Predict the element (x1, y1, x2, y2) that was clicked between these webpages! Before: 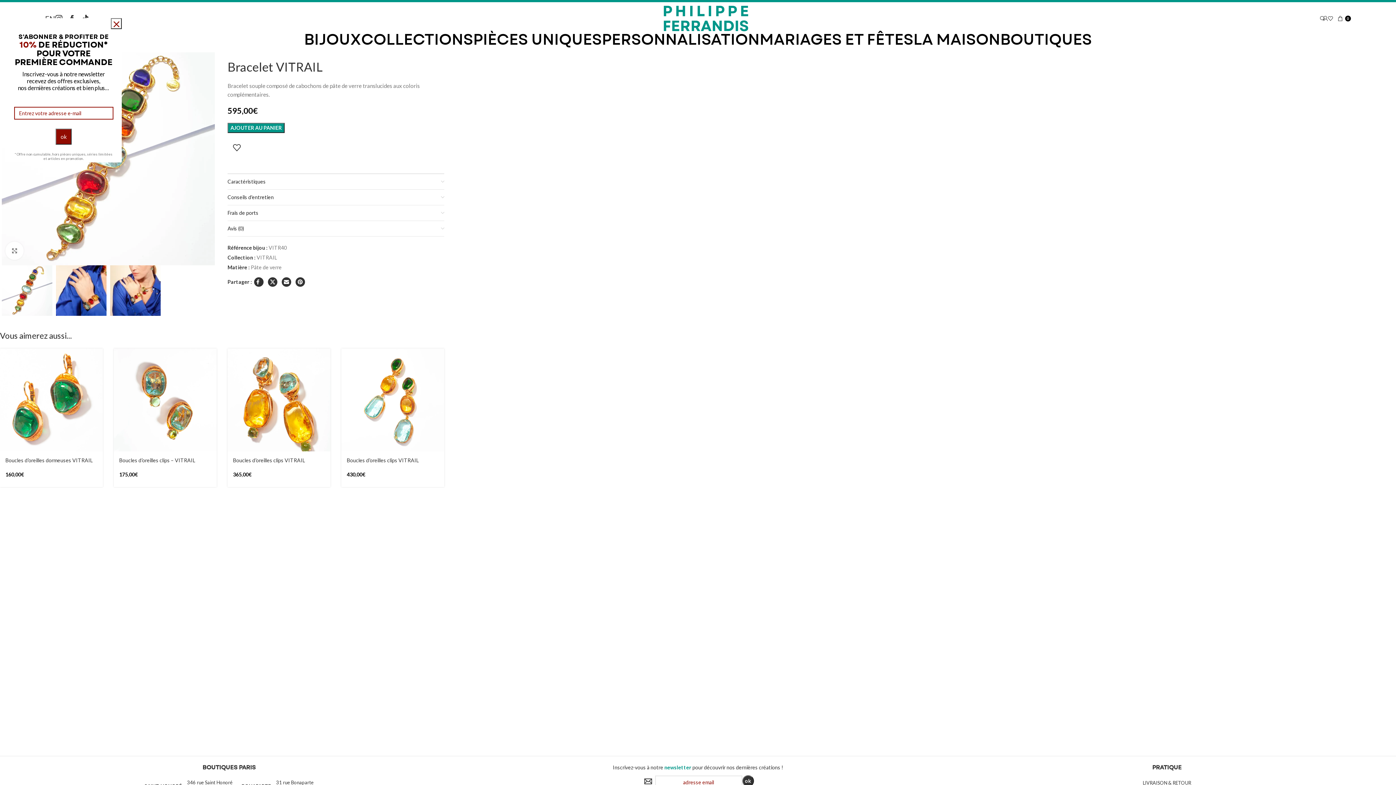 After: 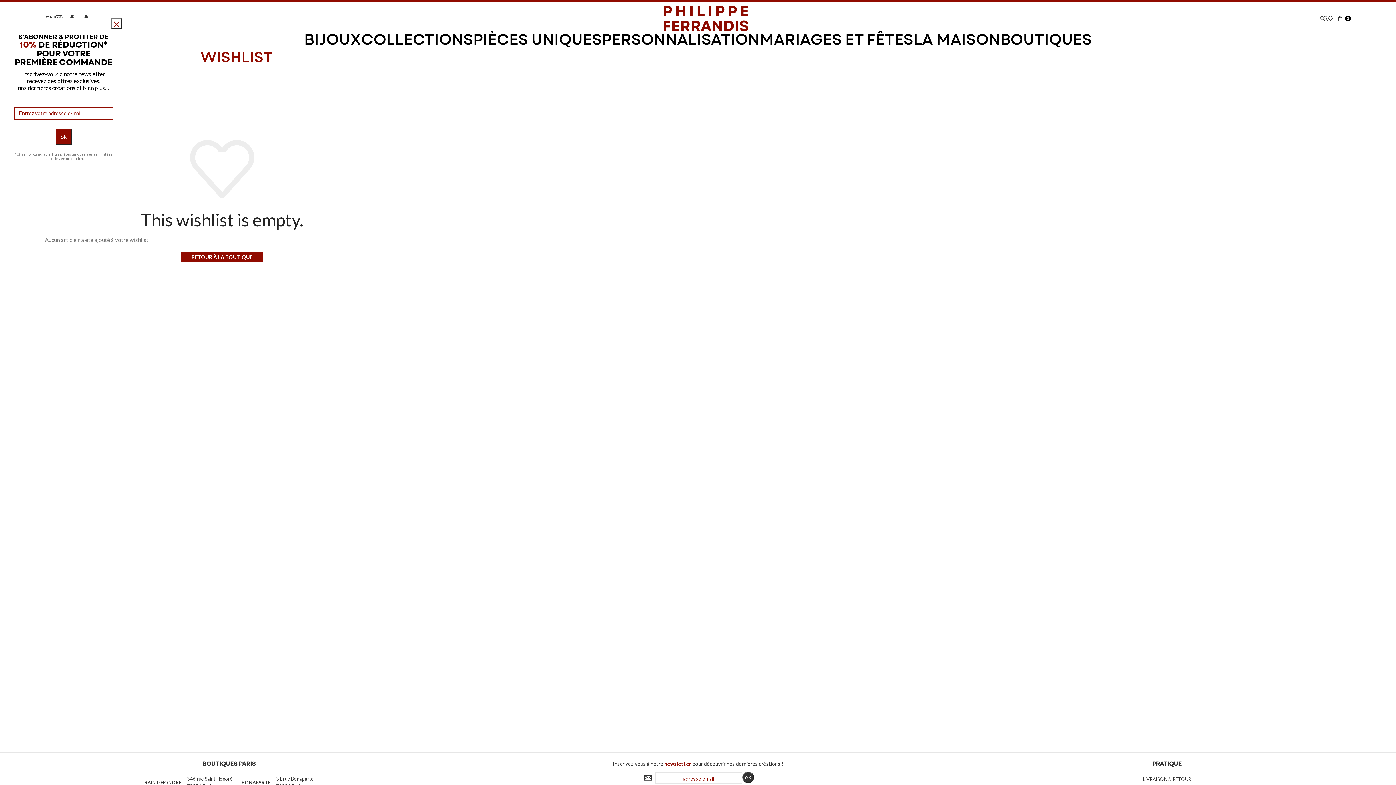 Action: bbox: (1328, 11, 1338, 25) label: 0